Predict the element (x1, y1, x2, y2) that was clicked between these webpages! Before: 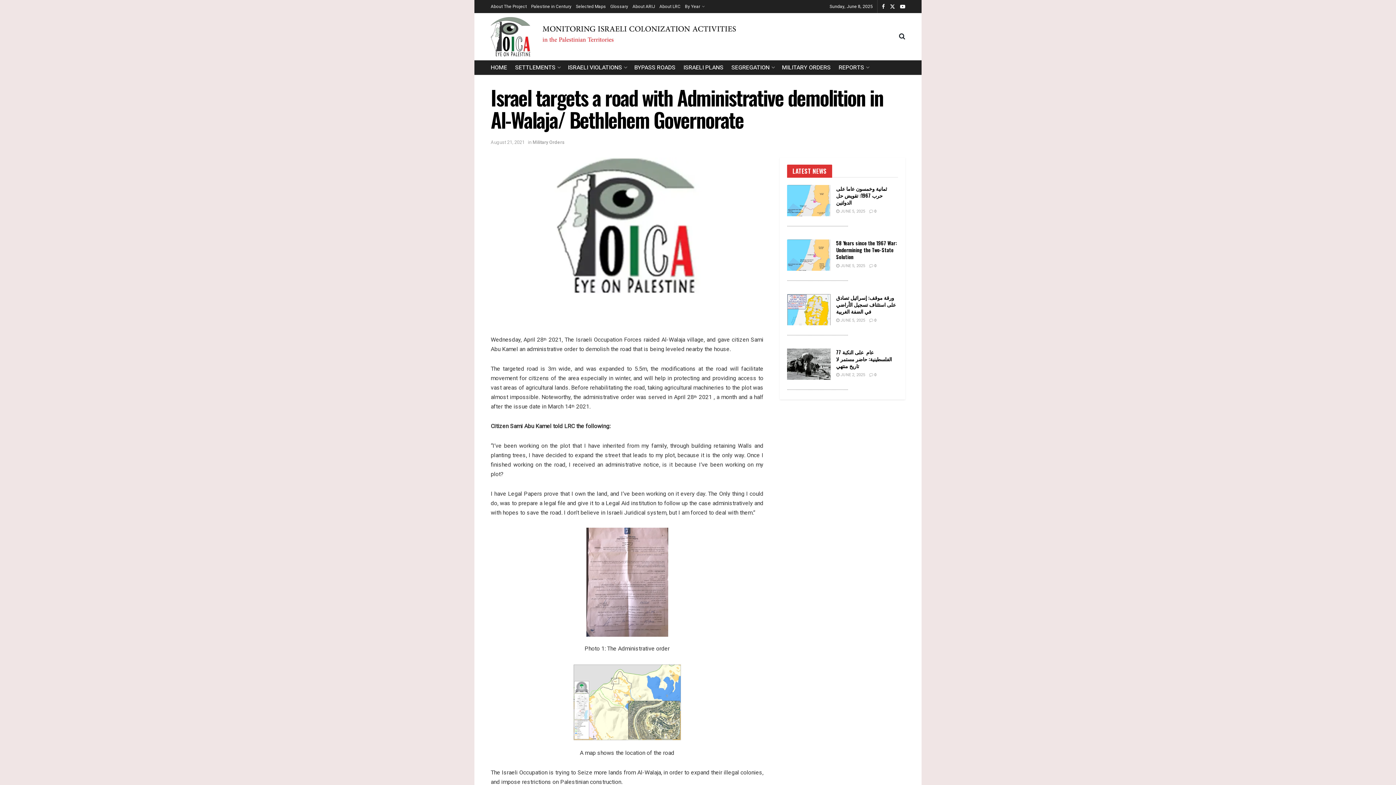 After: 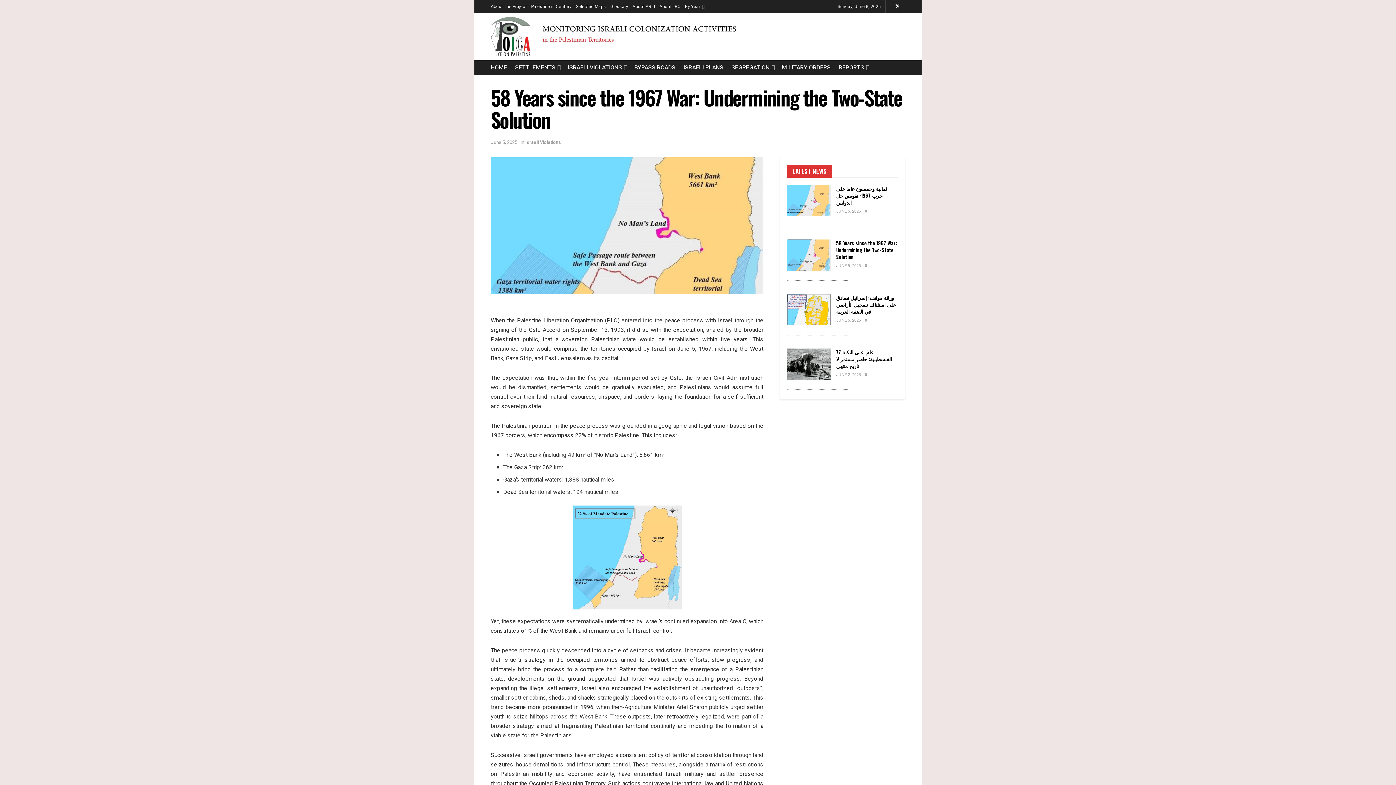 Action: label:  0 bbox: (869, 263, 876, 269)